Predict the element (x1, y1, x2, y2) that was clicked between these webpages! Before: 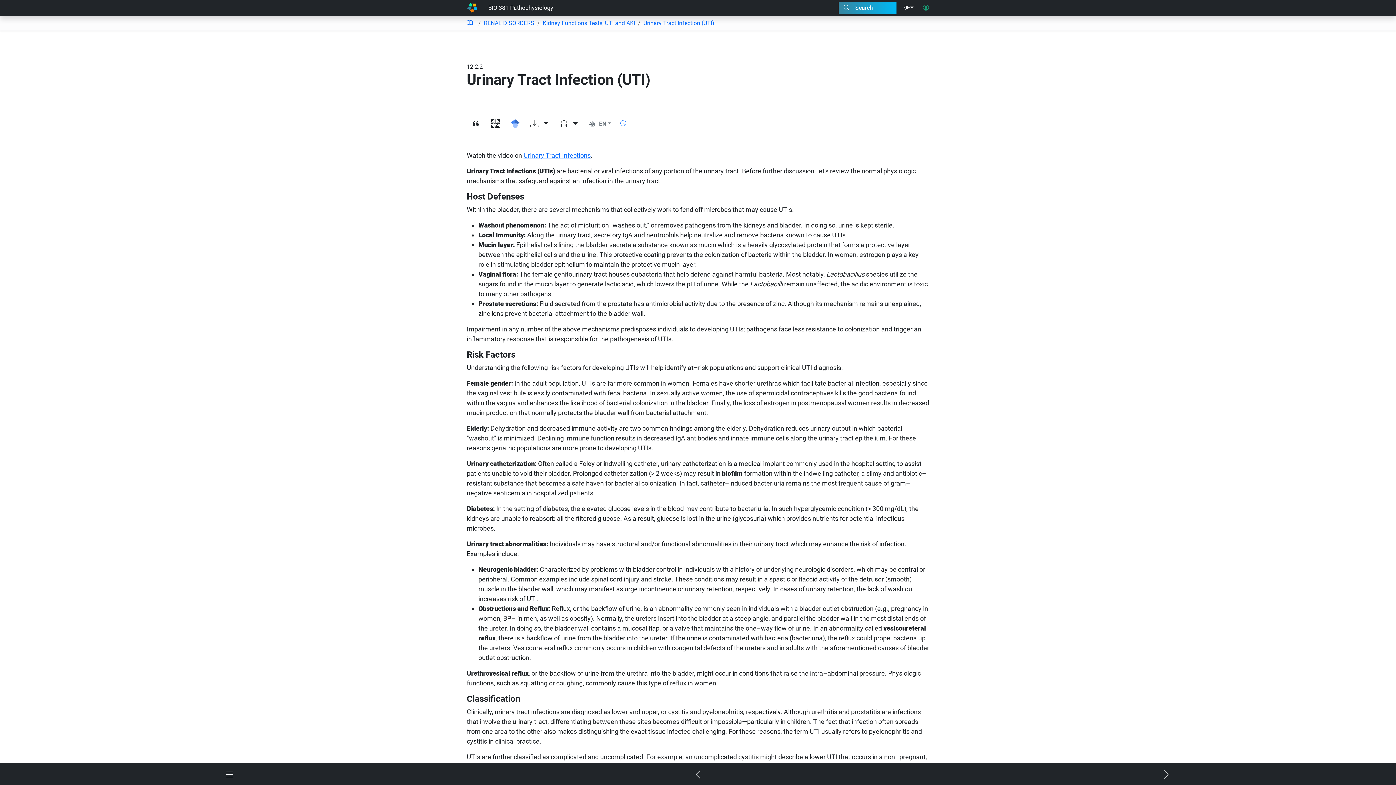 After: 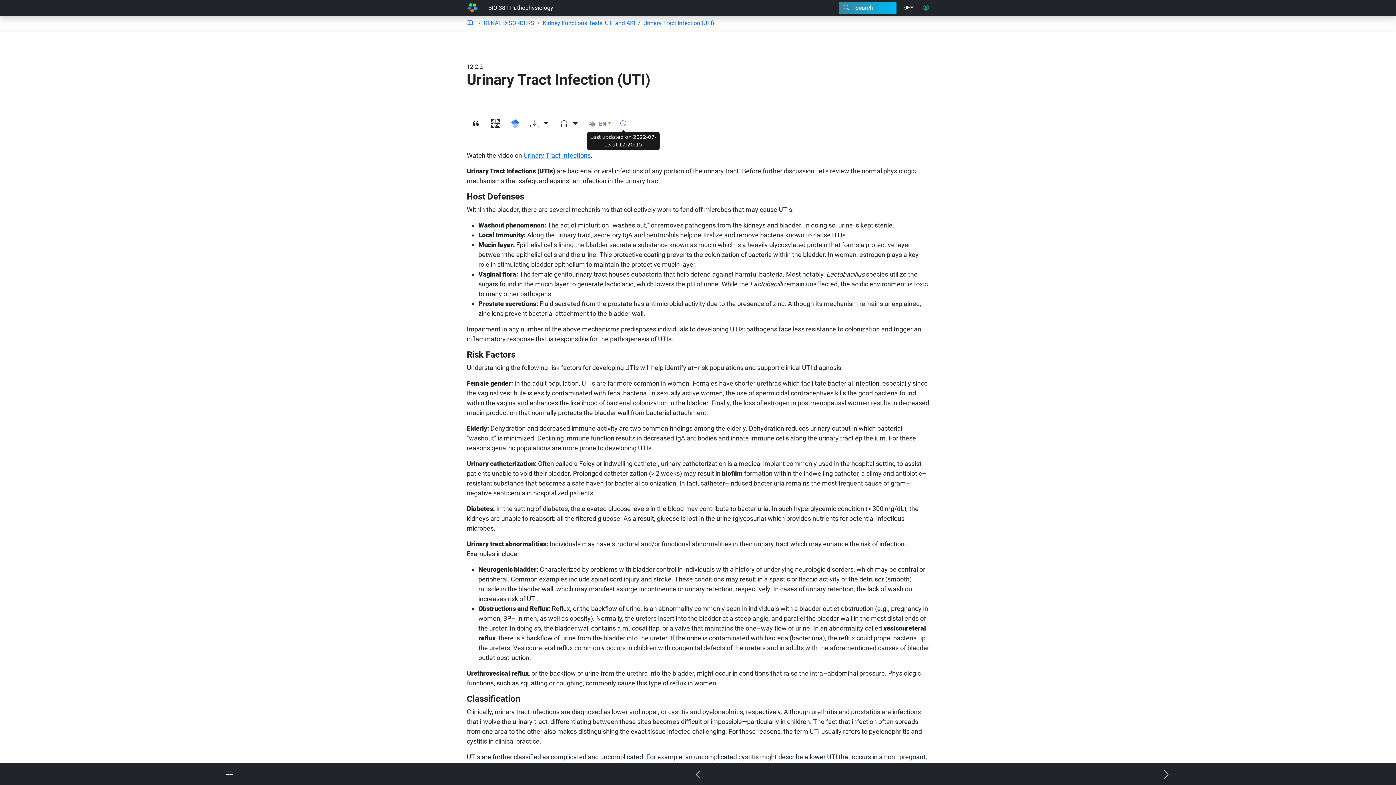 Action: bbox: (617, 117, 629, 129)